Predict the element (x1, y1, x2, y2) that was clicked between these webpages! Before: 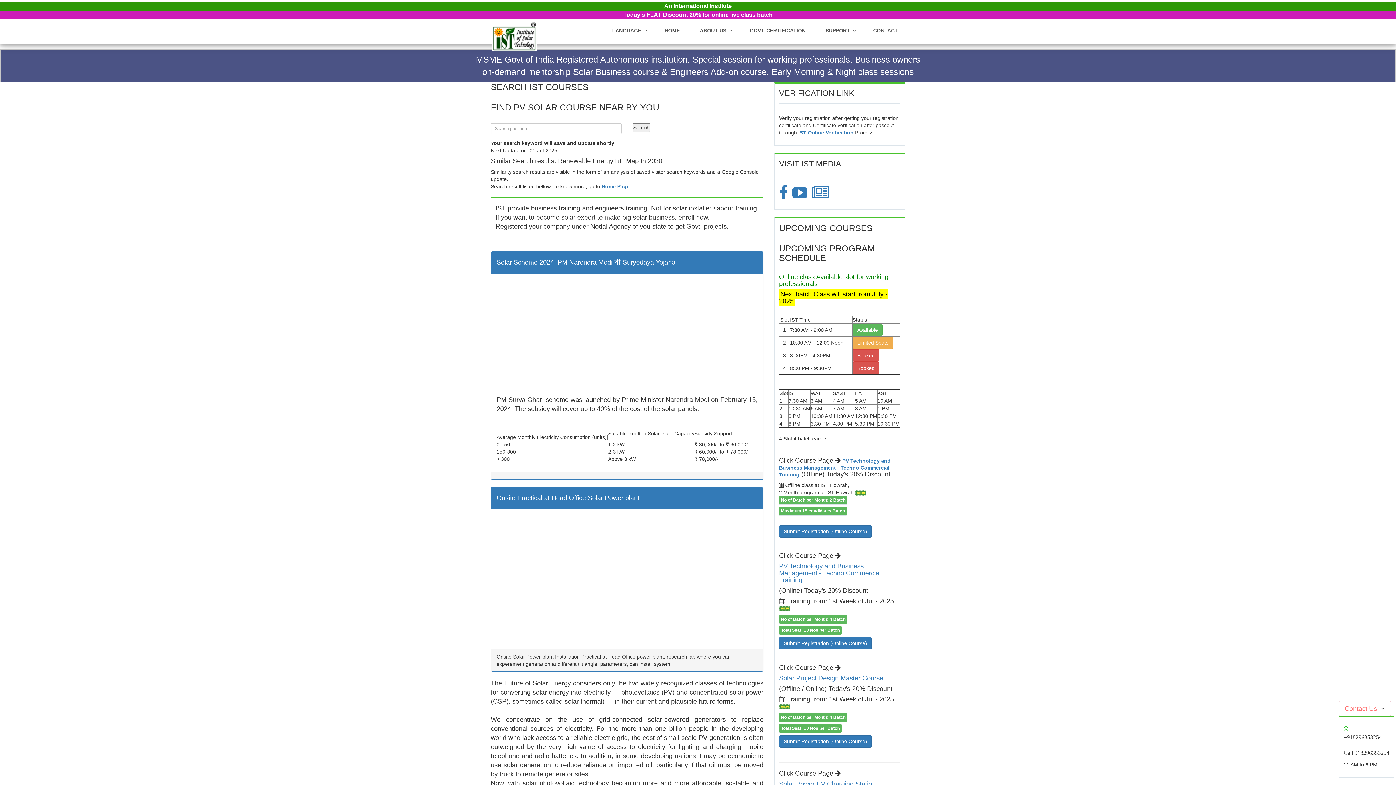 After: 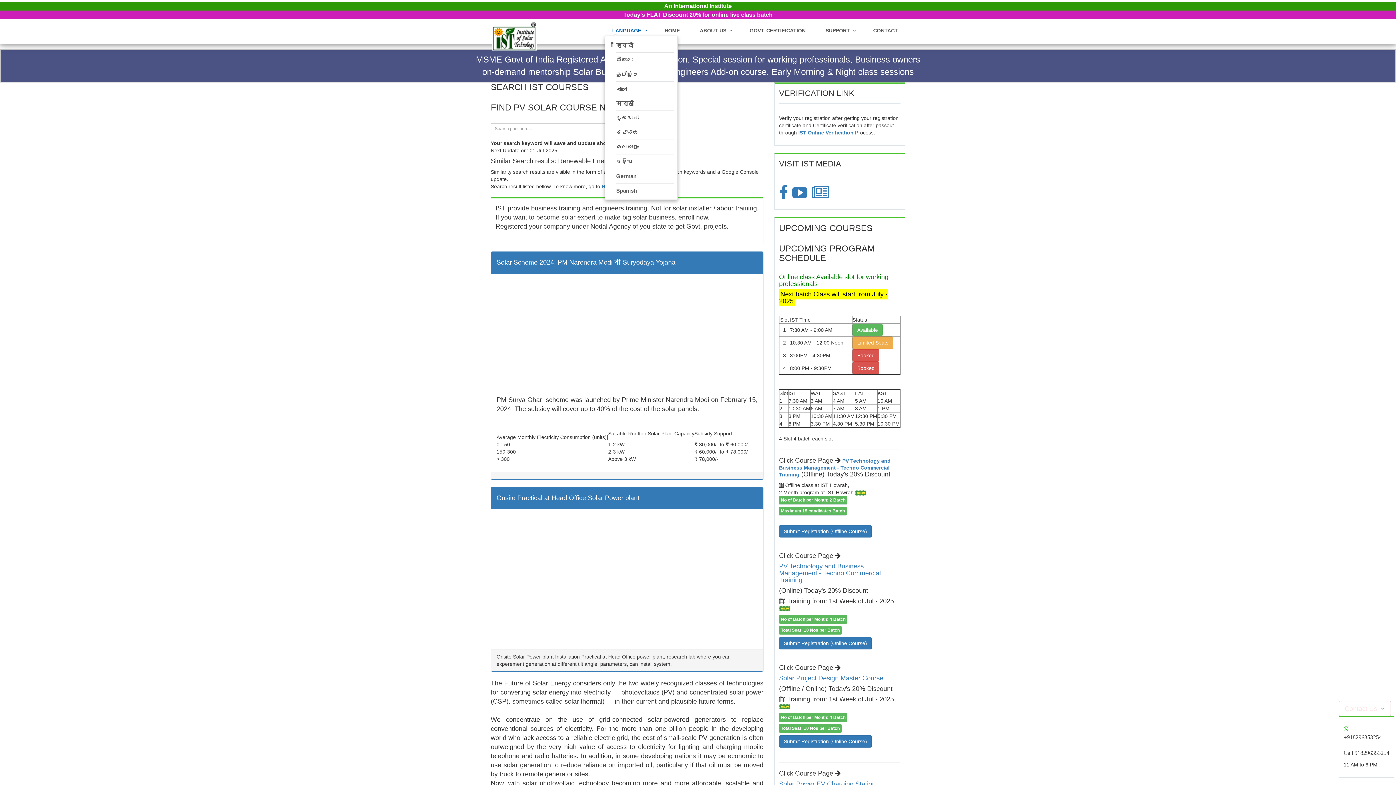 Action: label: LANGUAGE bbox: (605, 22, 652, 38)